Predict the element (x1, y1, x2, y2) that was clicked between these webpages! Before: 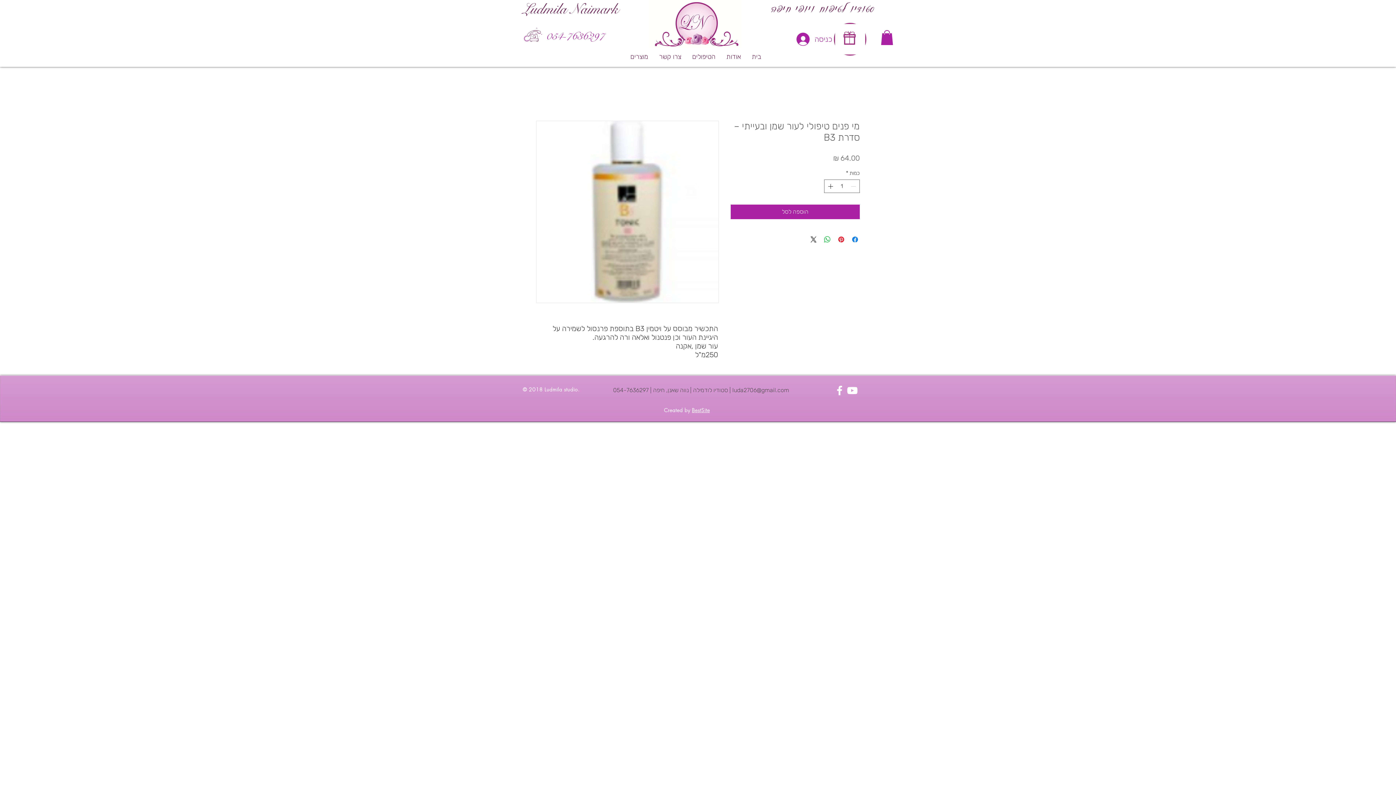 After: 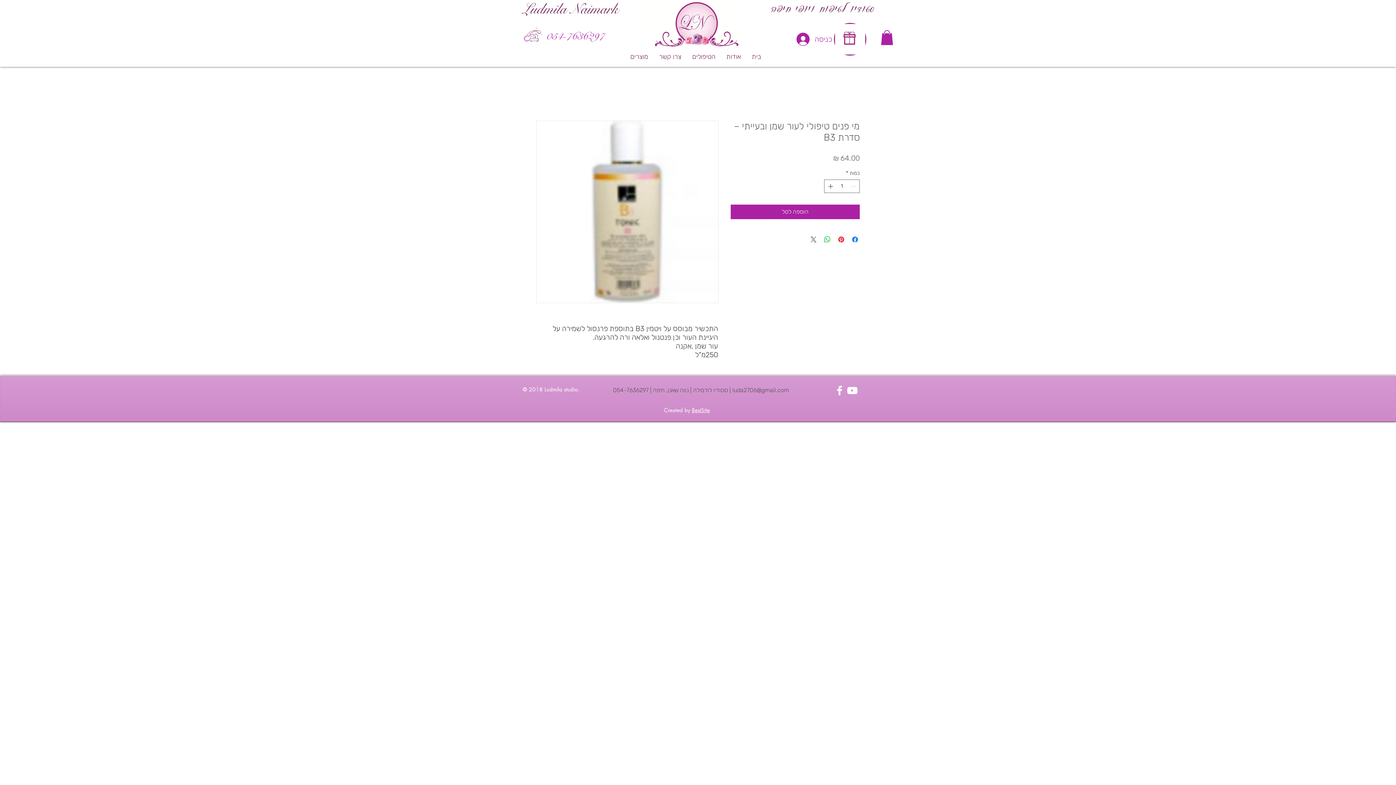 Action: bbox: (809, 235, 818, 244) label: Share on X